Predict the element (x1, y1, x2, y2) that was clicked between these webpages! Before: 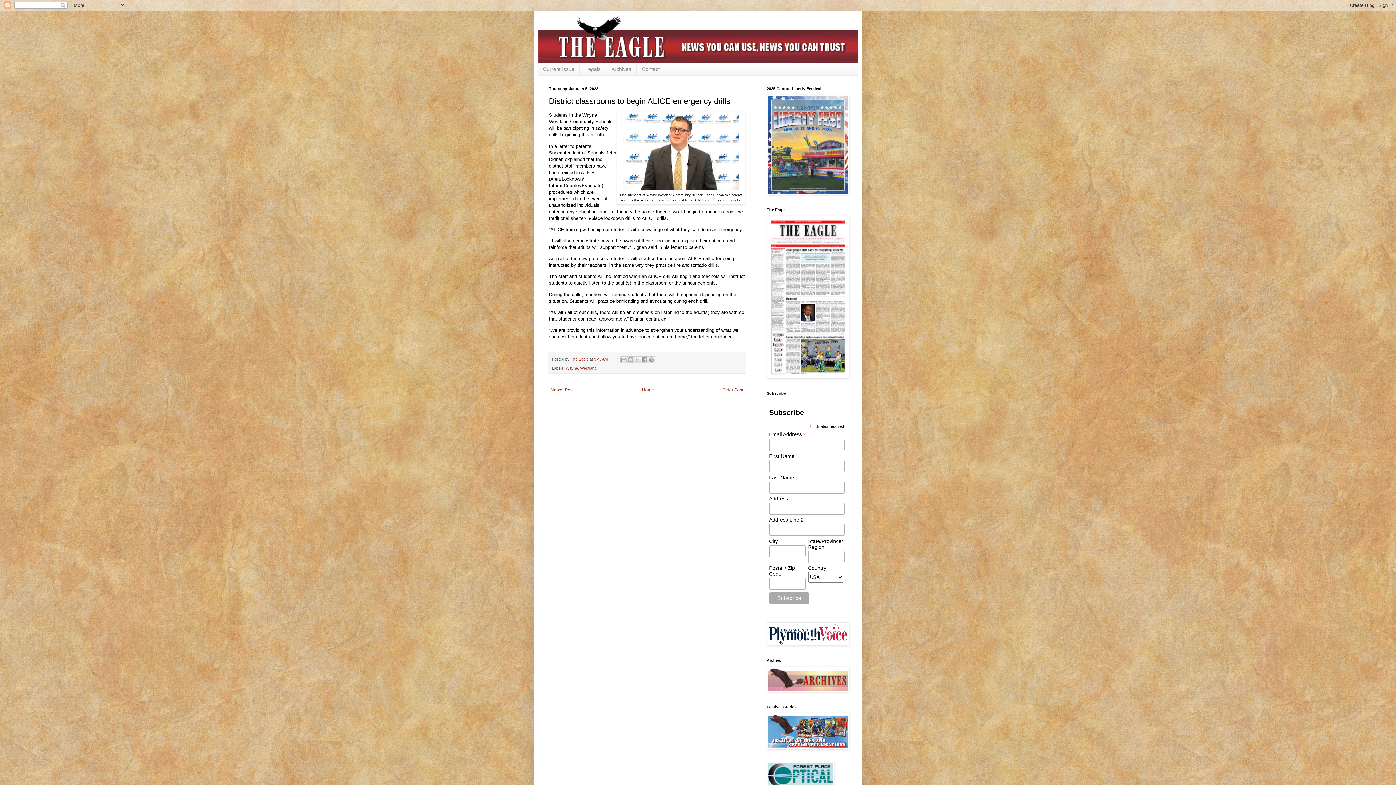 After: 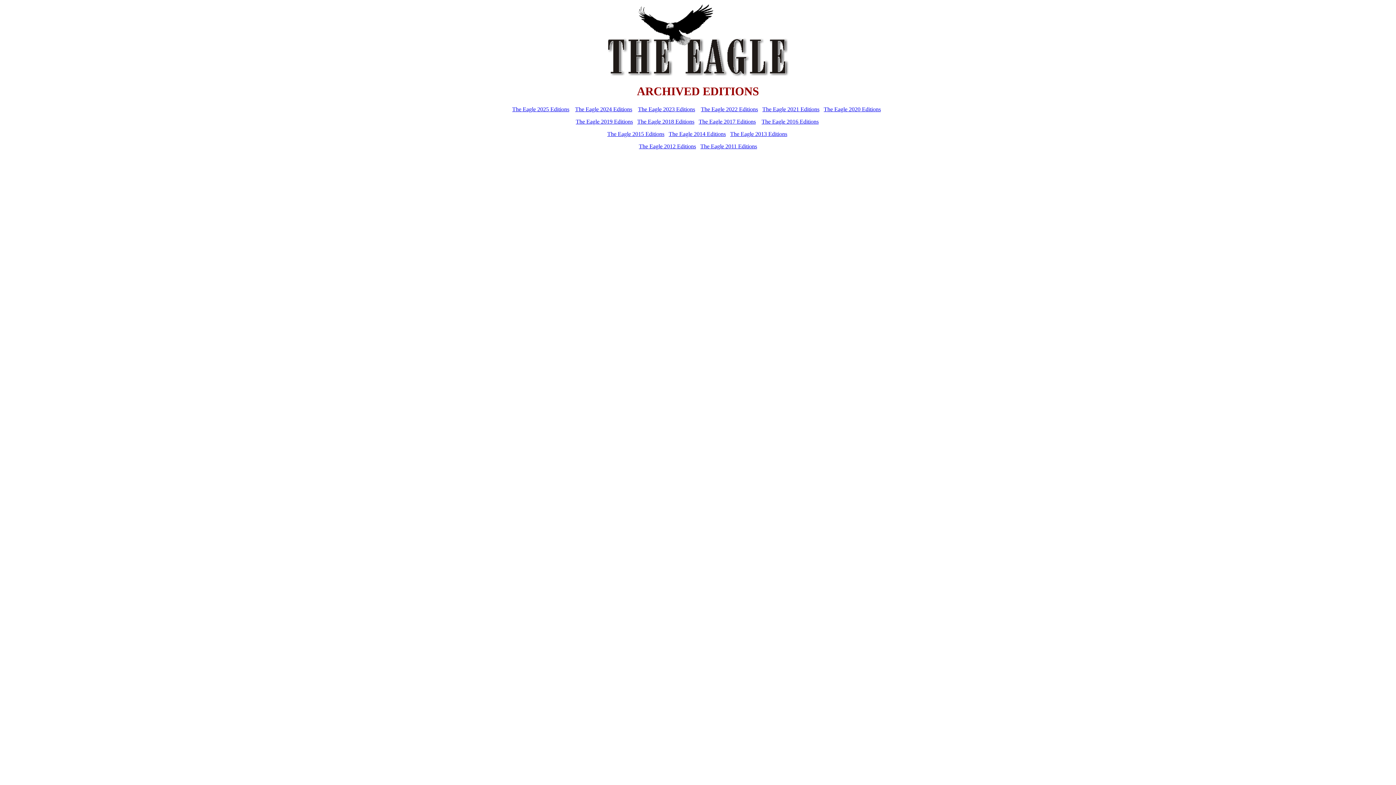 Action: bbox: (766, 688, 849, 693)